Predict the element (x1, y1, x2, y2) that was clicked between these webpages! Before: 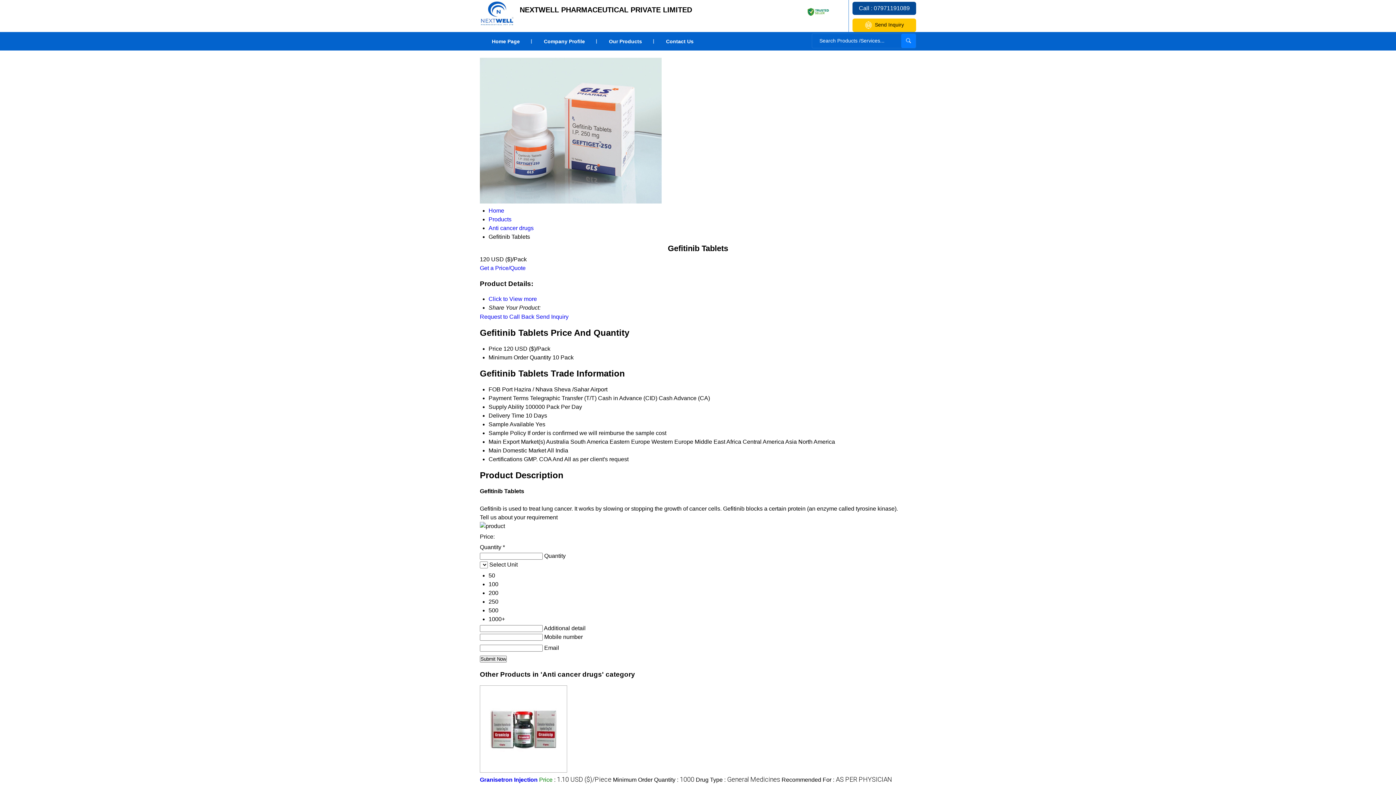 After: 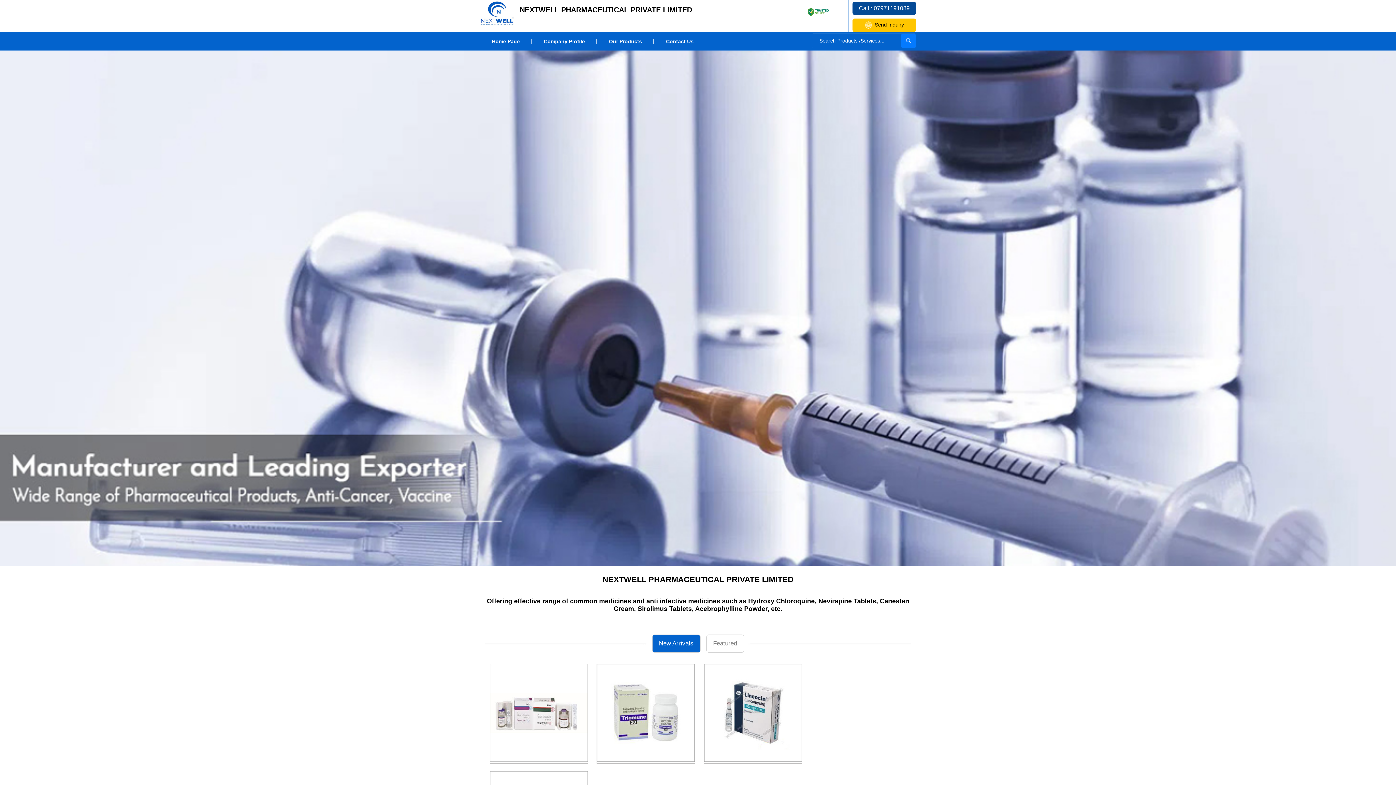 Action: bbox: (480, 20, 514, 26)